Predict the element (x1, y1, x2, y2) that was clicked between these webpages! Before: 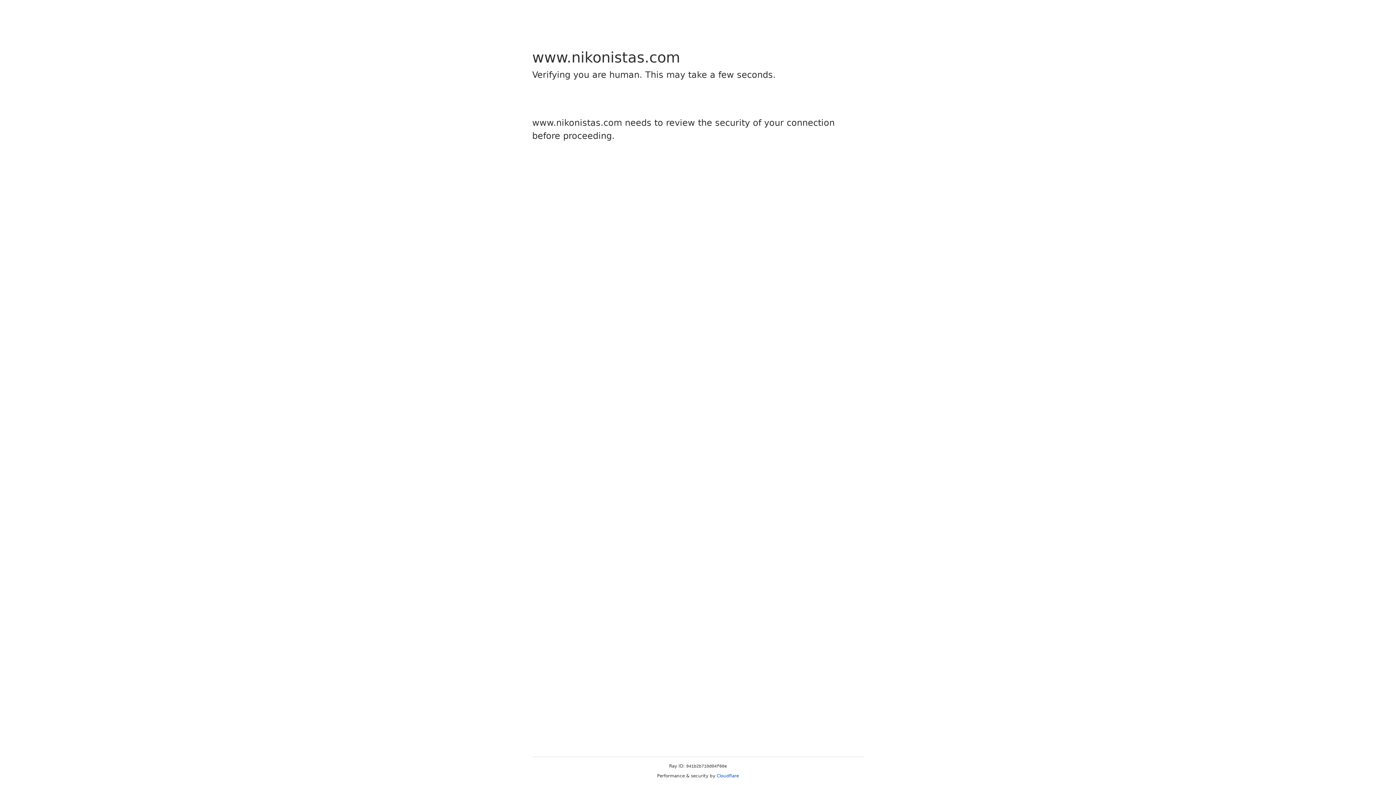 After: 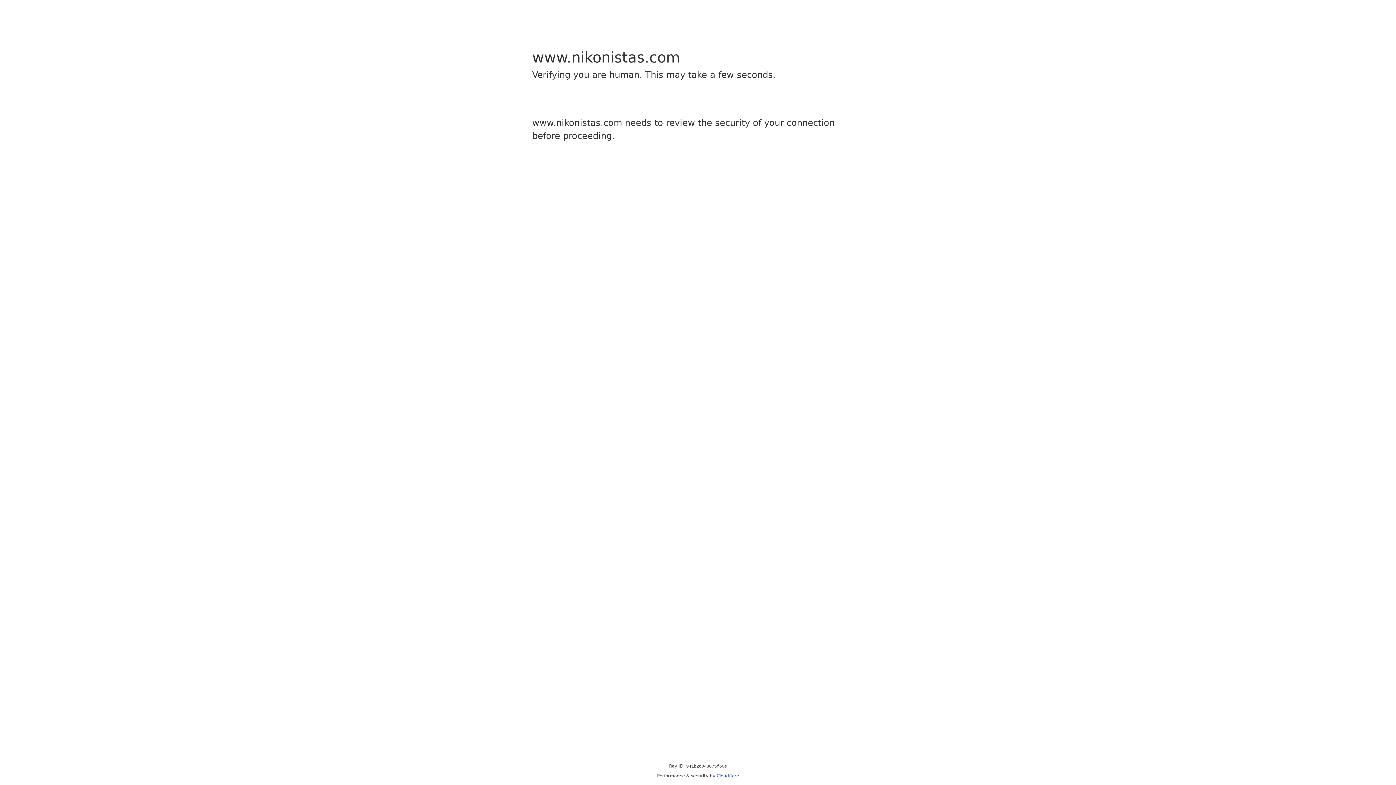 Action: label: Cloudflare bbox: (716, 773, 739, 778)